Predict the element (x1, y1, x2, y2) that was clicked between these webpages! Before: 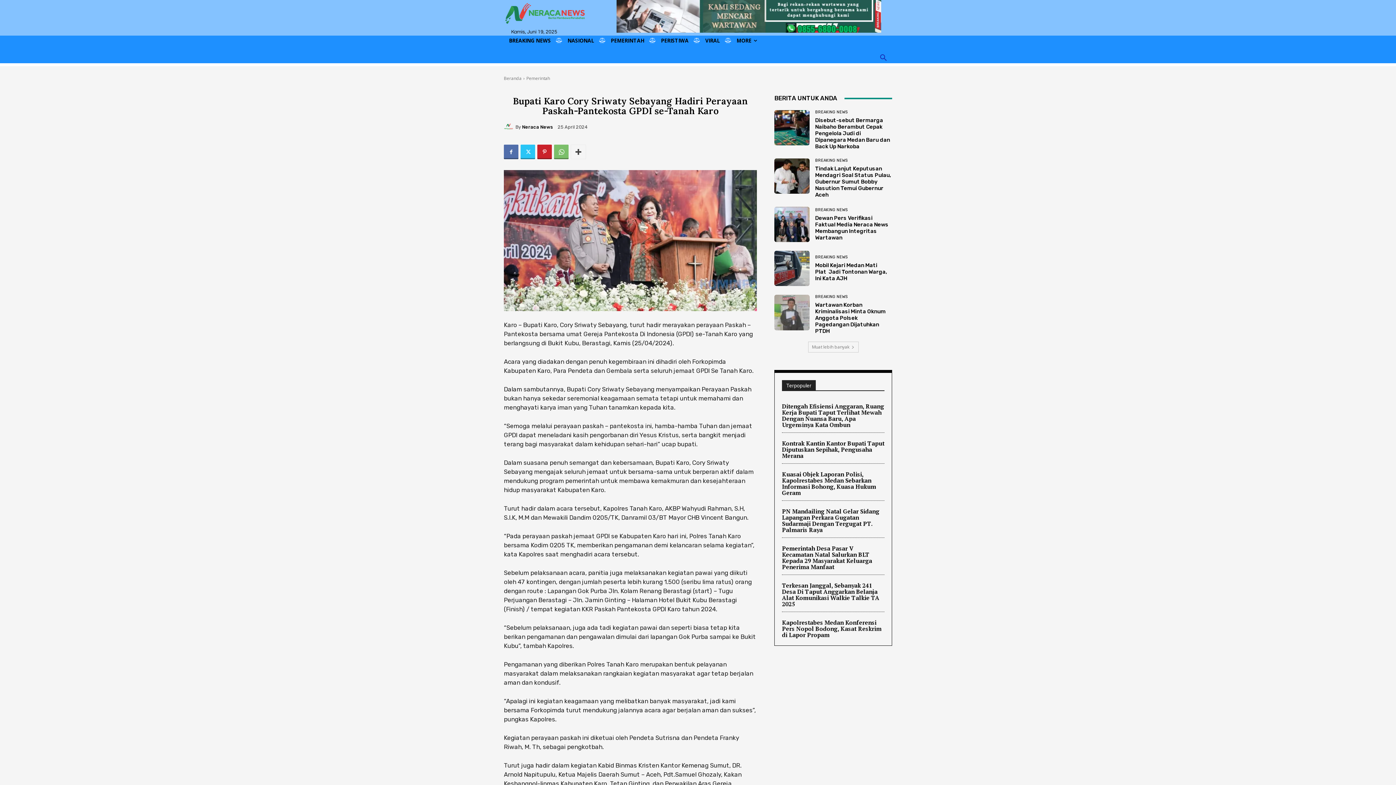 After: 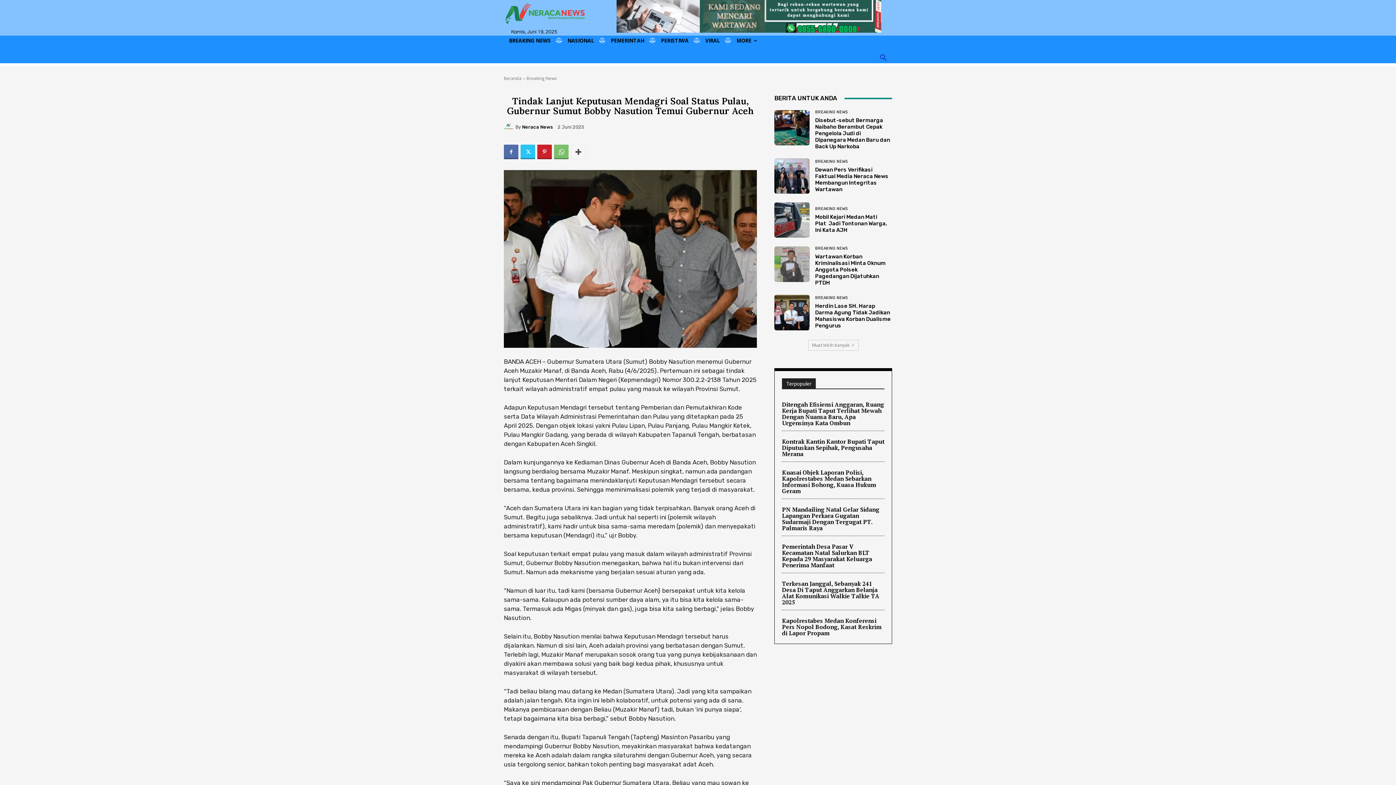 Action: bbox: (815, 165, 891, 198) label: Tindak Lanjut Keputusan Mendagri Soal Status Pulau, Gubernur Sumut Bobby Nasution Temui Gubernur Aceh